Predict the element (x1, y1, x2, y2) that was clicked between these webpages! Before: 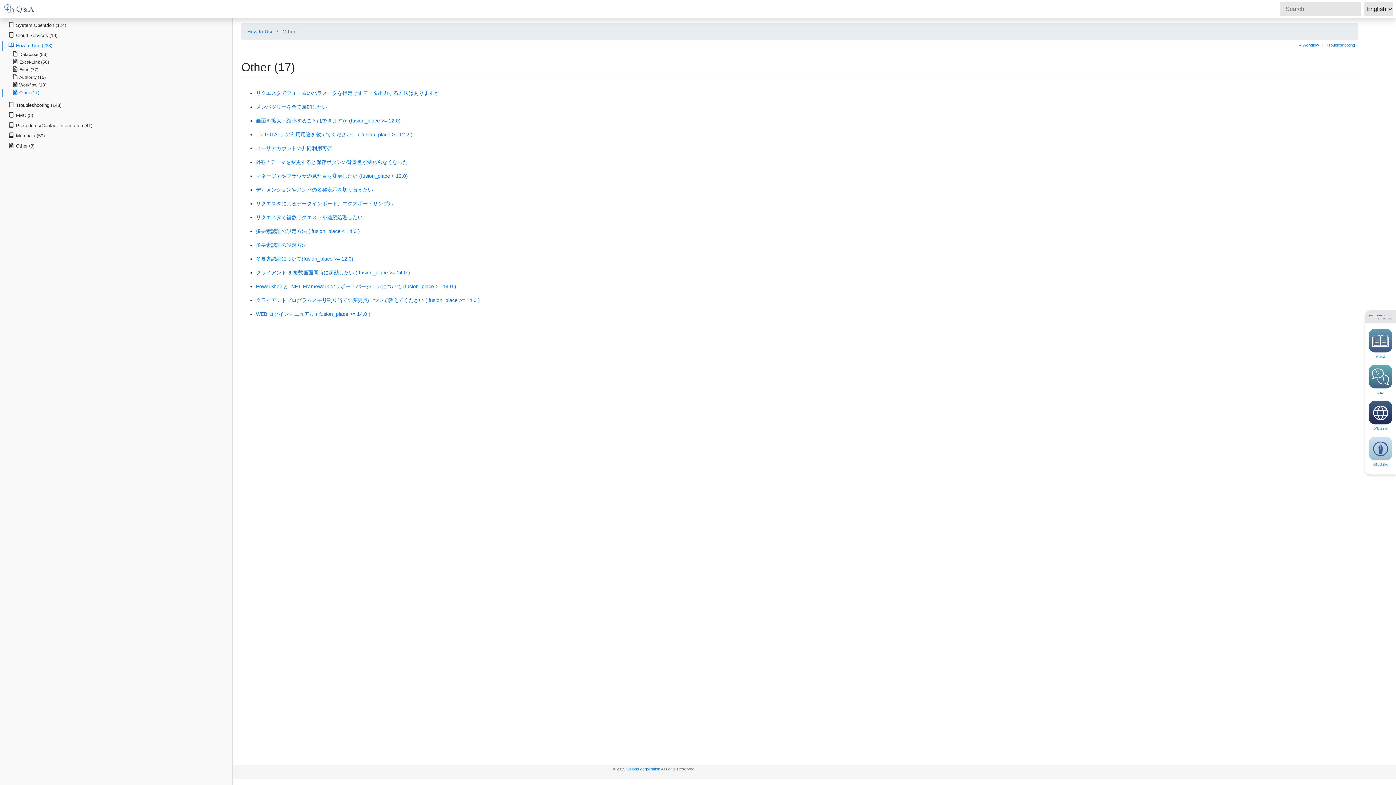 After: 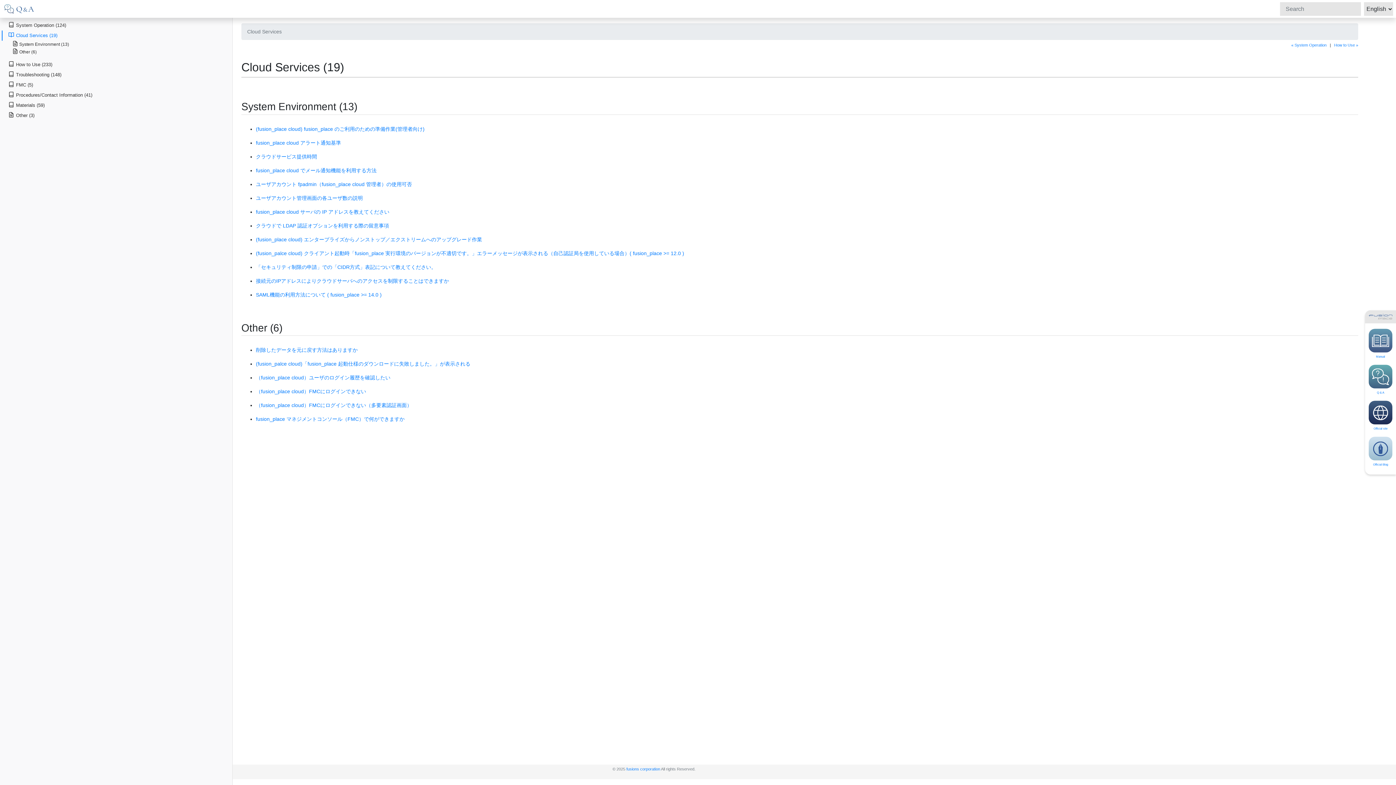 Action: bbox: (1, 30, 232, 40) label: Cloud Services (19)